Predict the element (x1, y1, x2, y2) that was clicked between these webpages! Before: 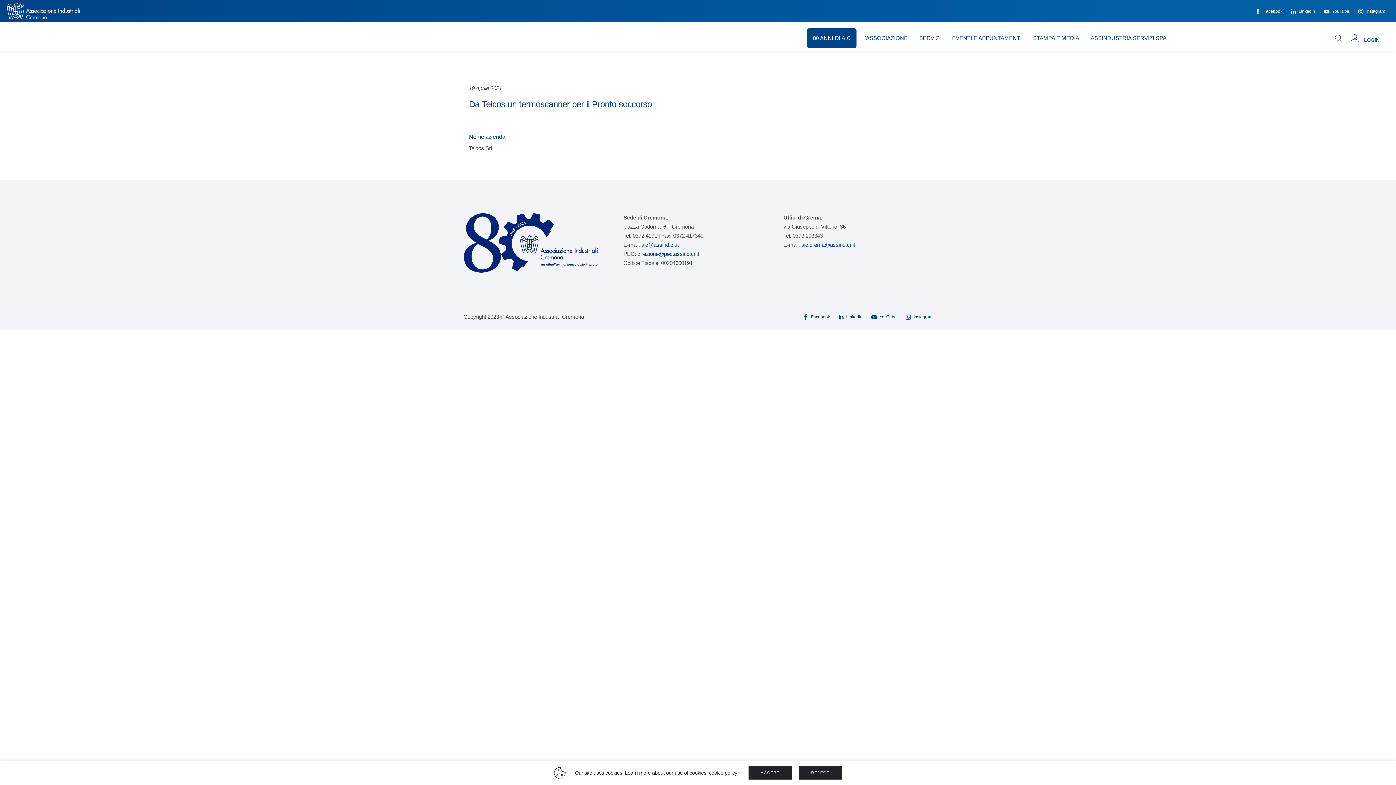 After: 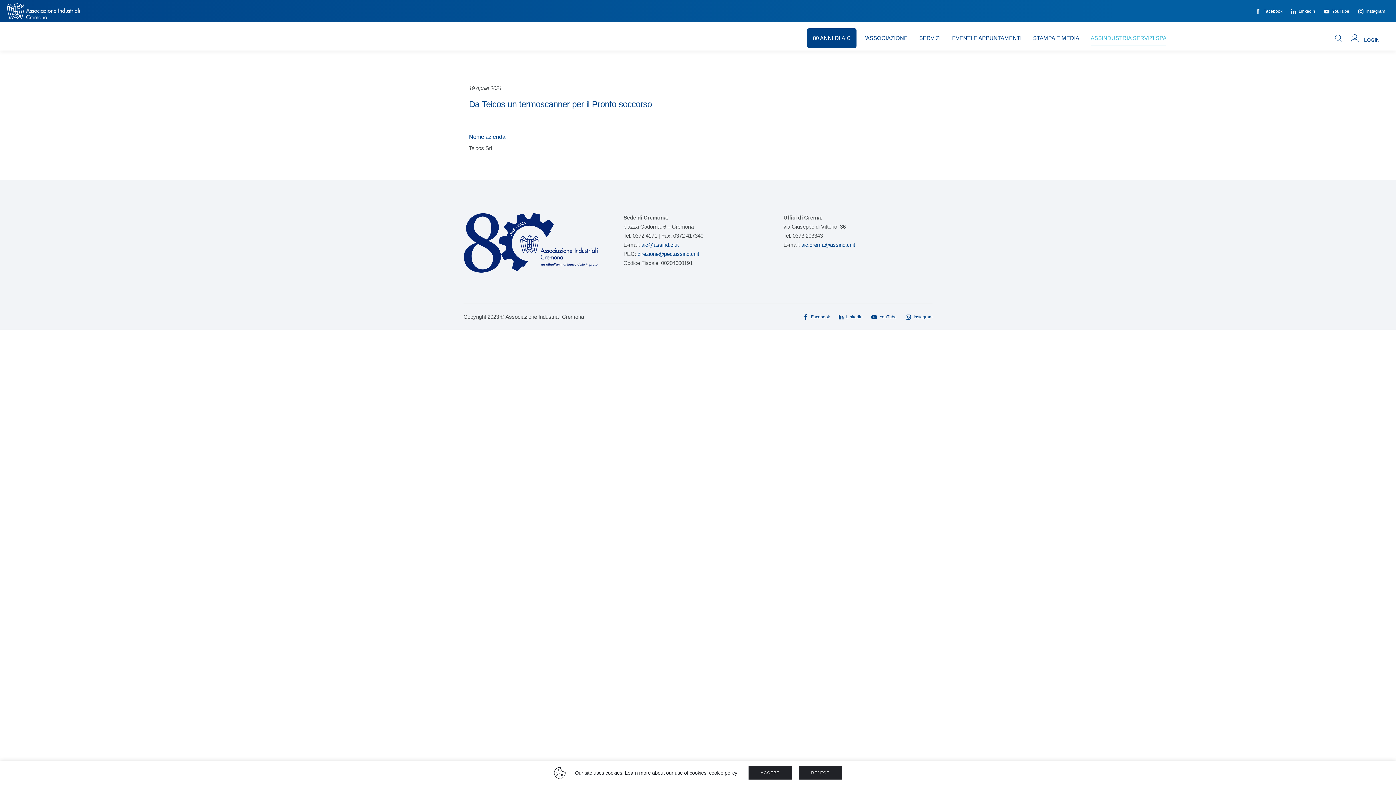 Action: bbox: (1085, 28, 1172, 47) label: ASSINDUSTRIA SERVIZI SPA